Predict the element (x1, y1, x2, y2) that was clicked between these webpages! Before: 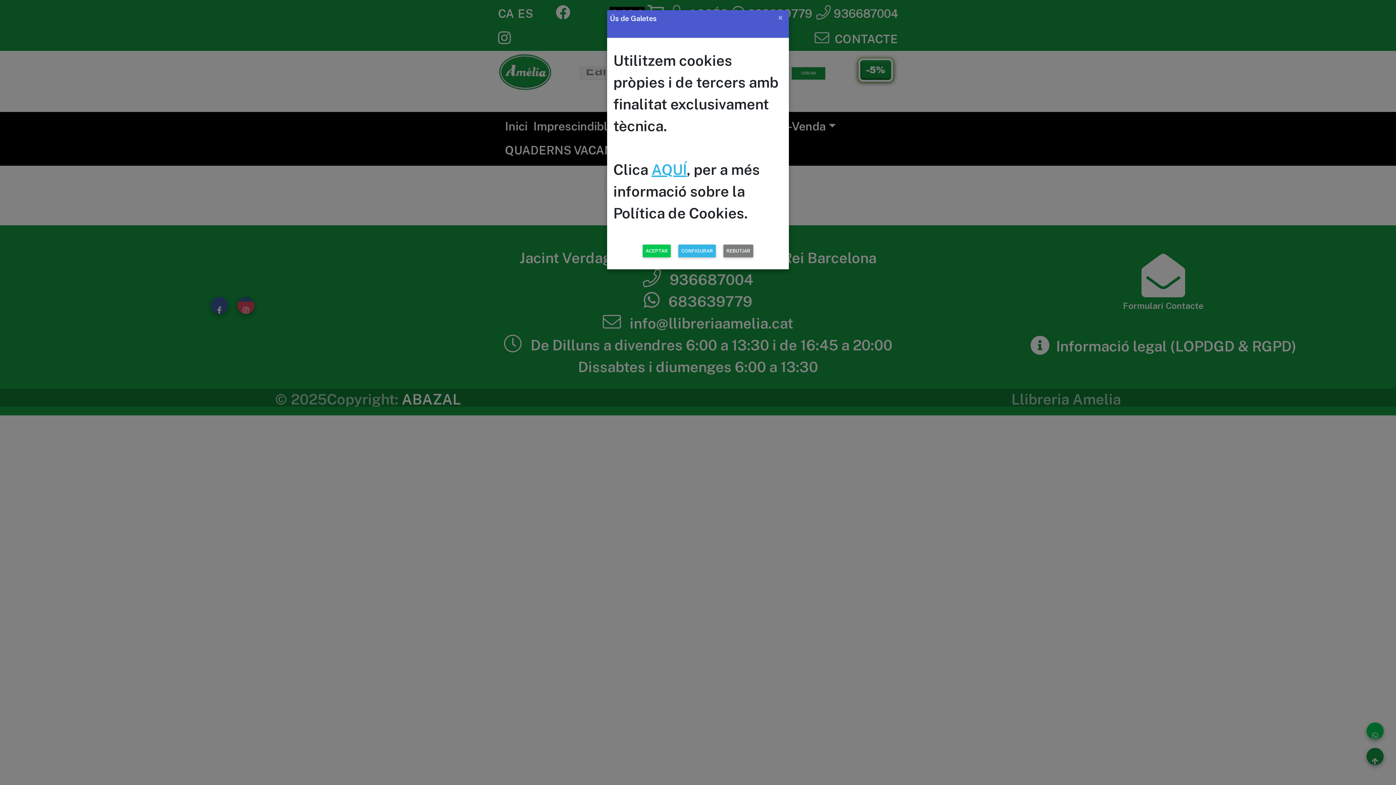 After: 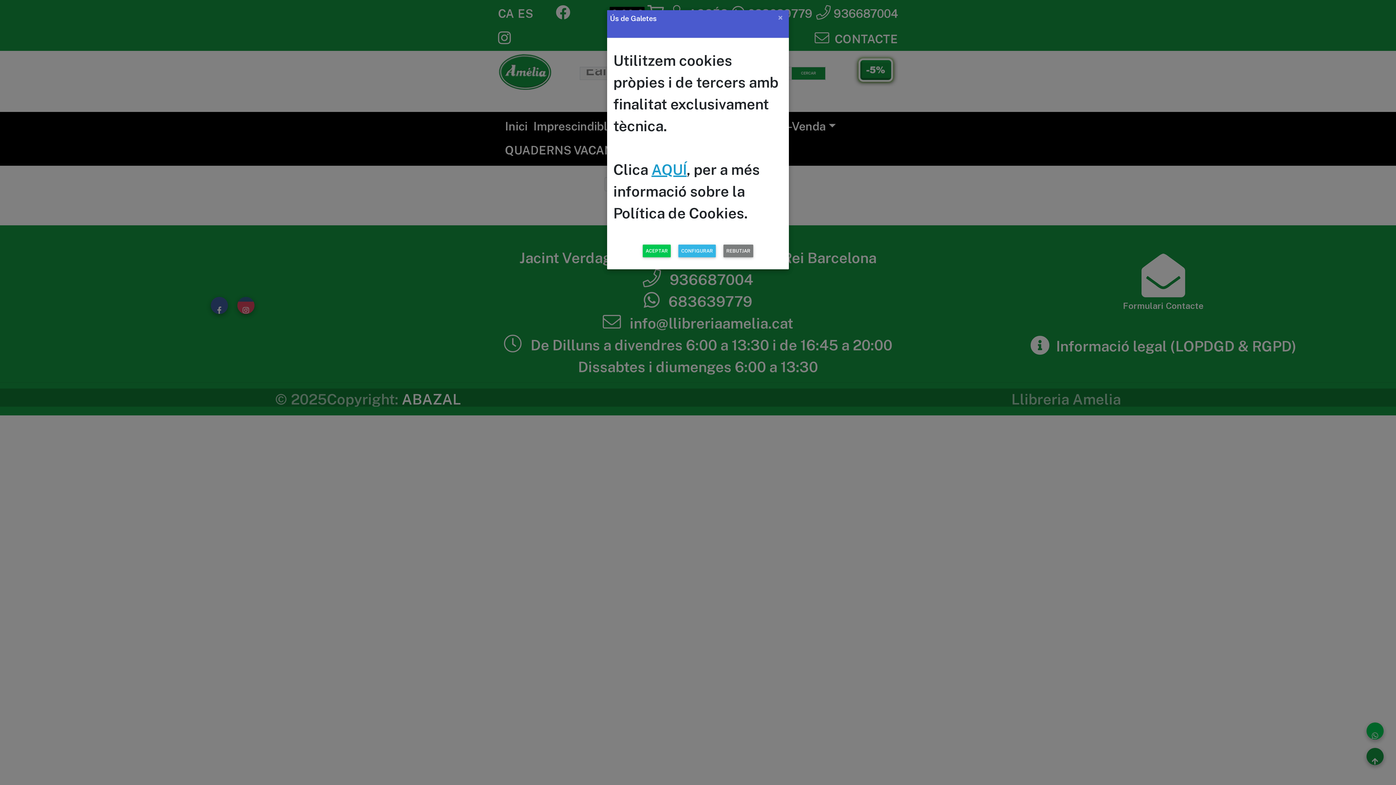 Action: bbox: (651, 161, 686, 178) label: AQUÍ